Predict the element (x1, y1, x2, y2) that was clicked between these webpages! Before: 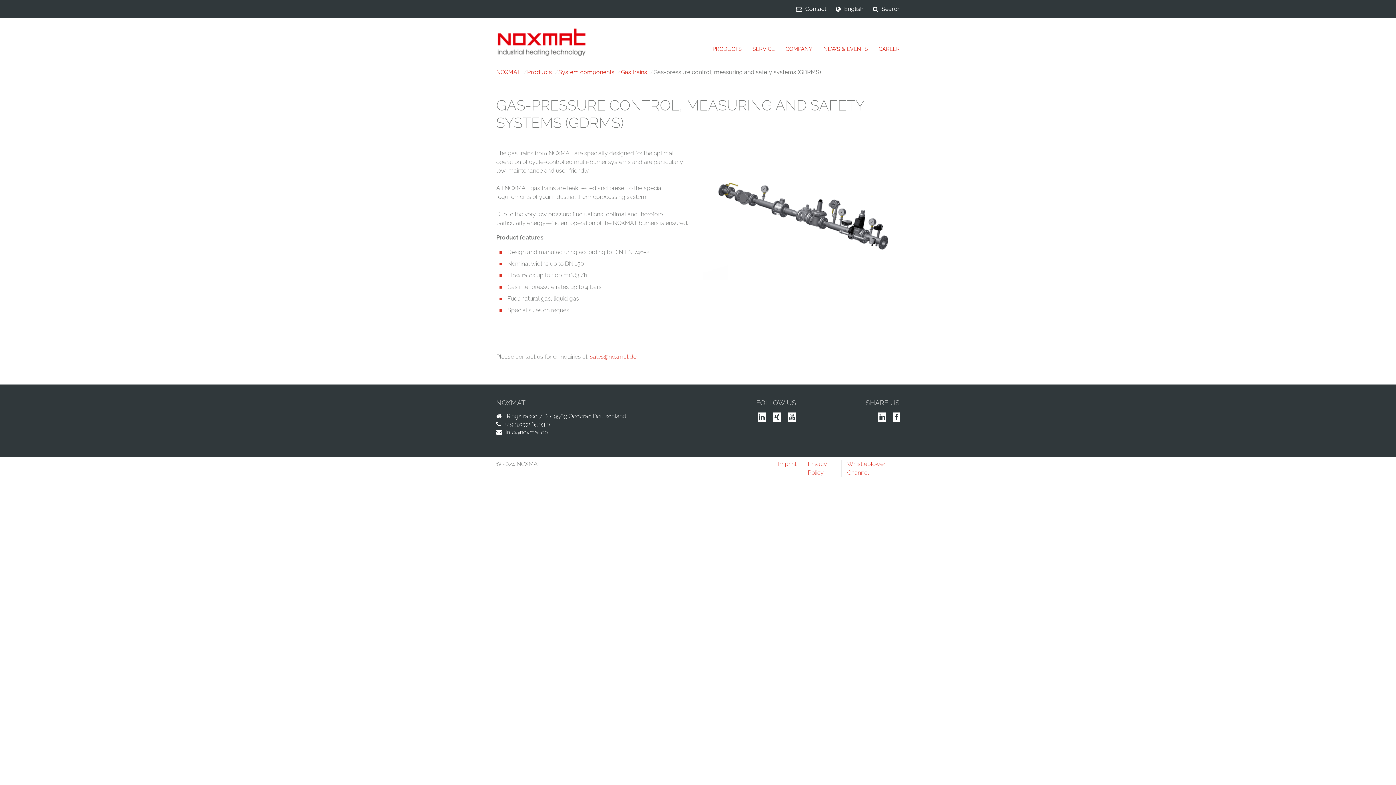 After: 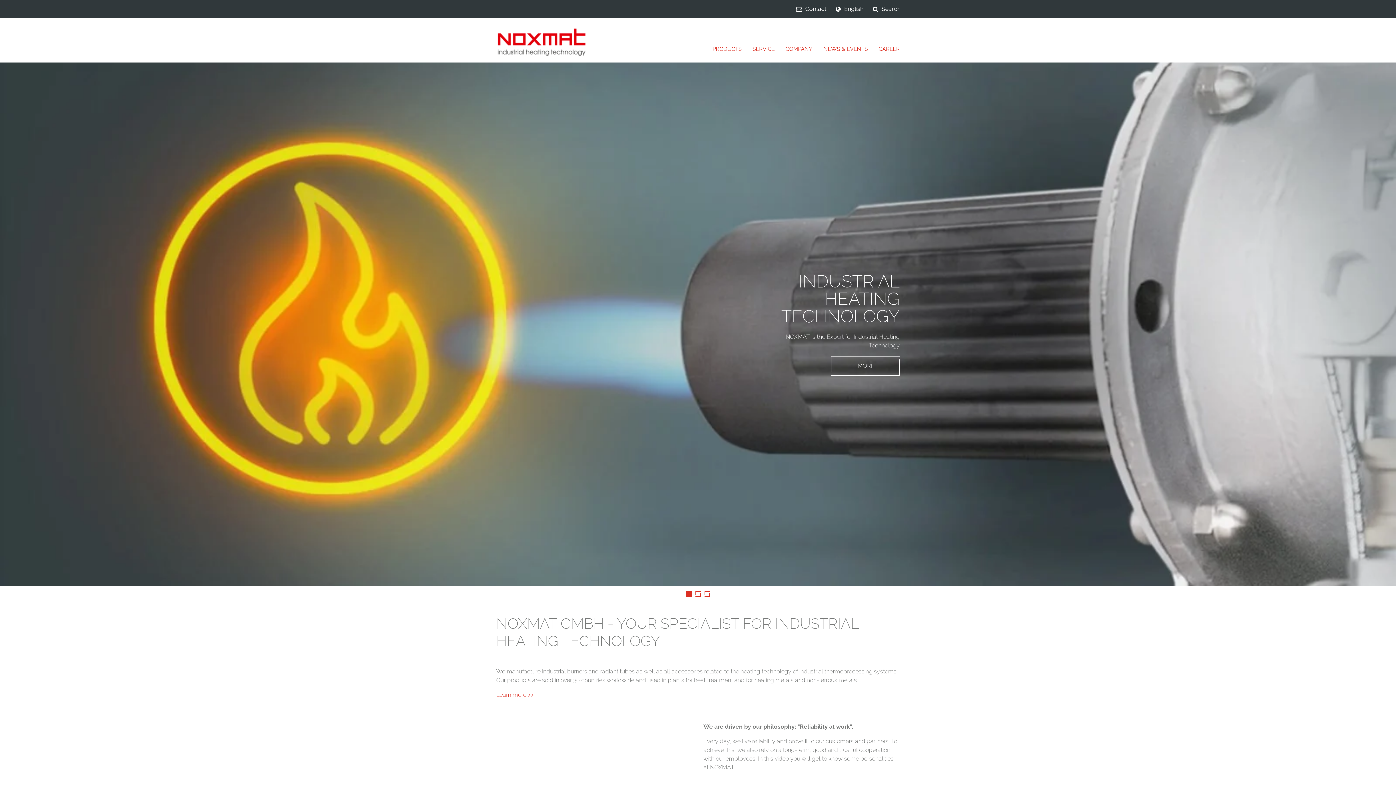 Action: label: NOXMAT bbox: (496, 68, 520, 75)